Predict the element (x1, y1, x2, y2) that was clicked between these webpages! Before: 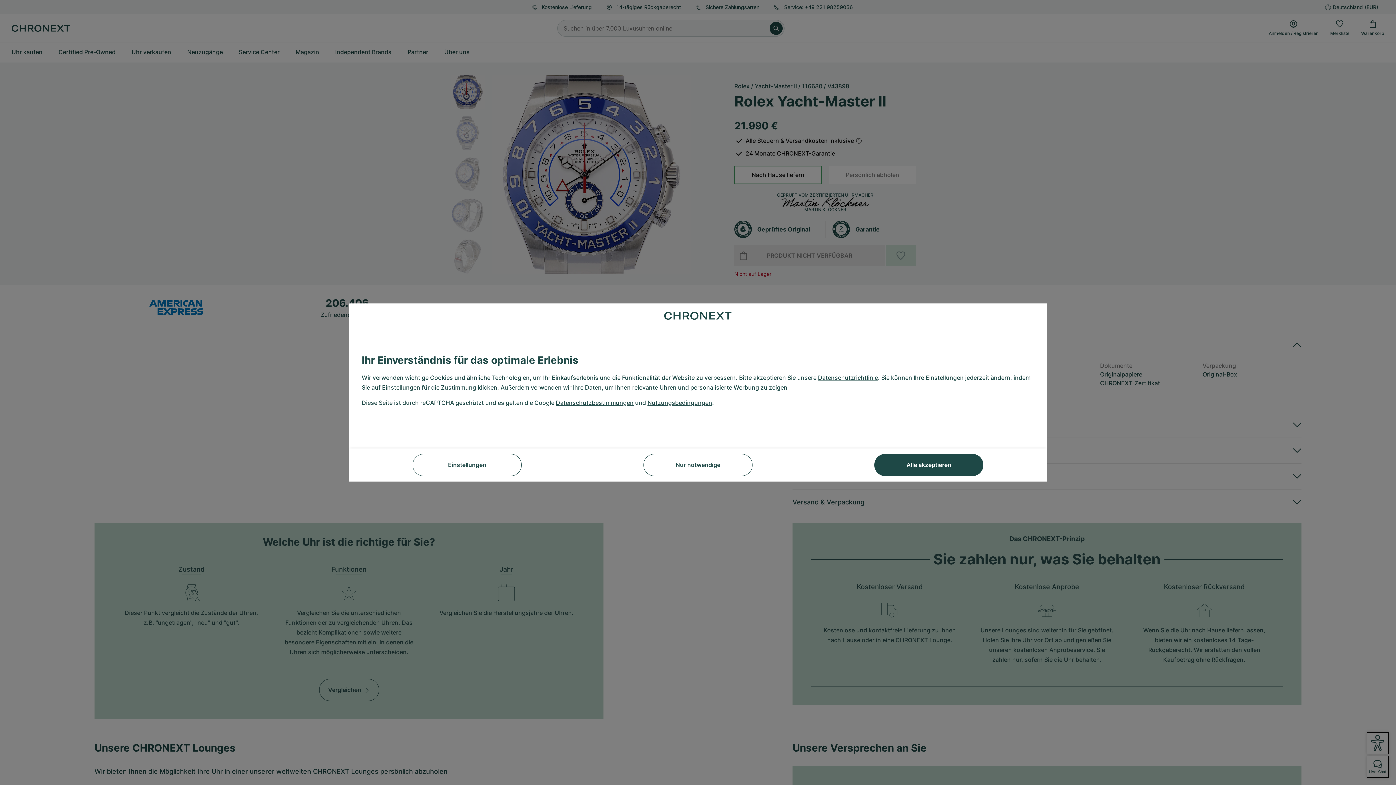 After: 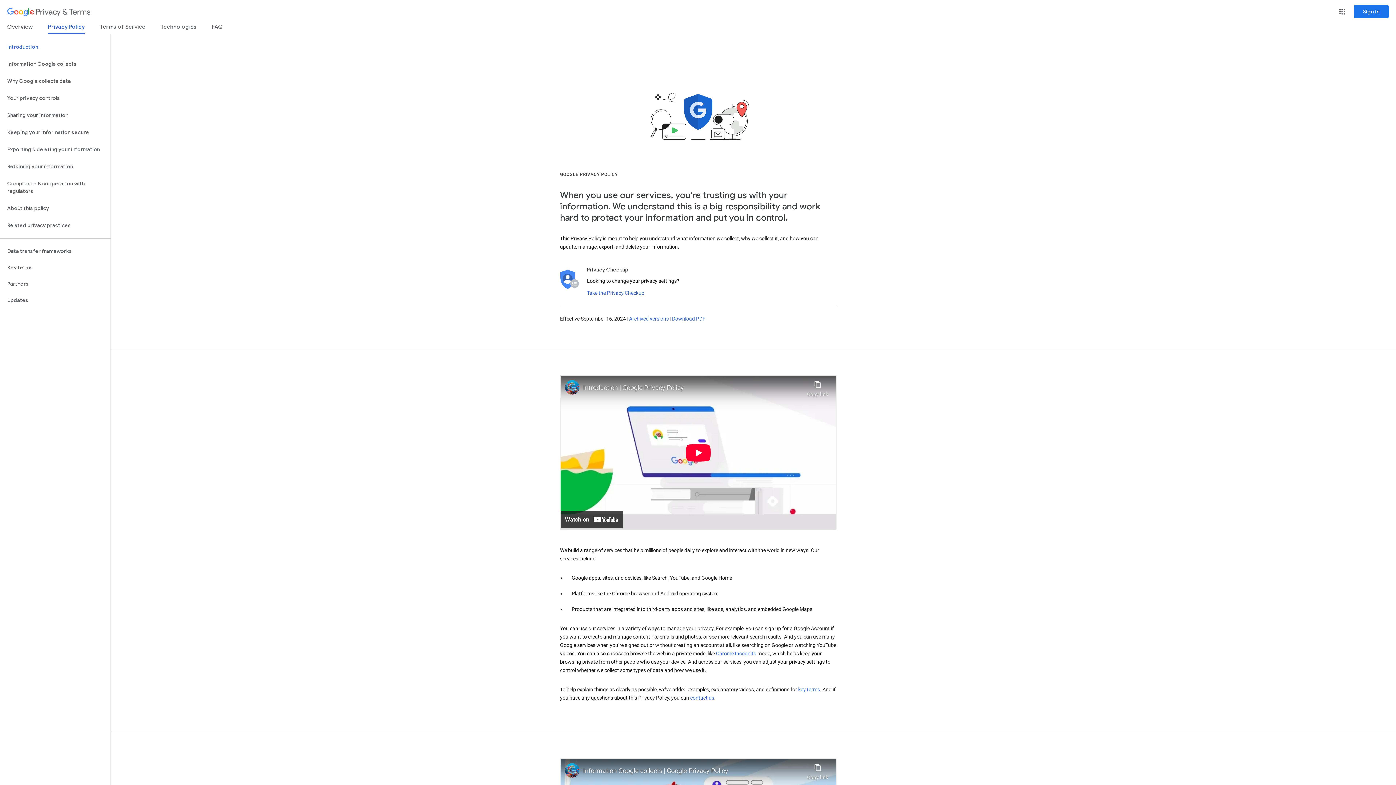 Action: label: Datenschutzbestimmungen bbox: (556, 398, 633, 407)